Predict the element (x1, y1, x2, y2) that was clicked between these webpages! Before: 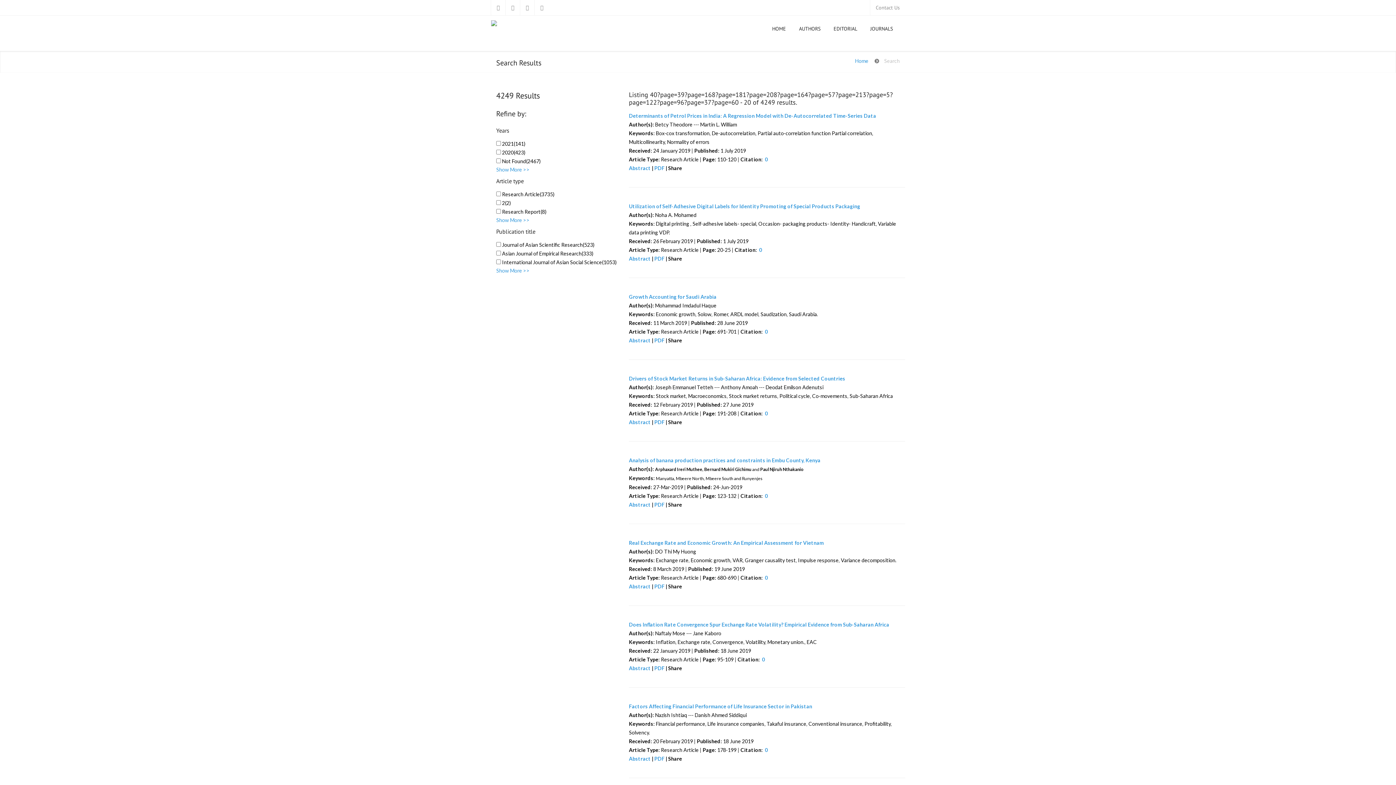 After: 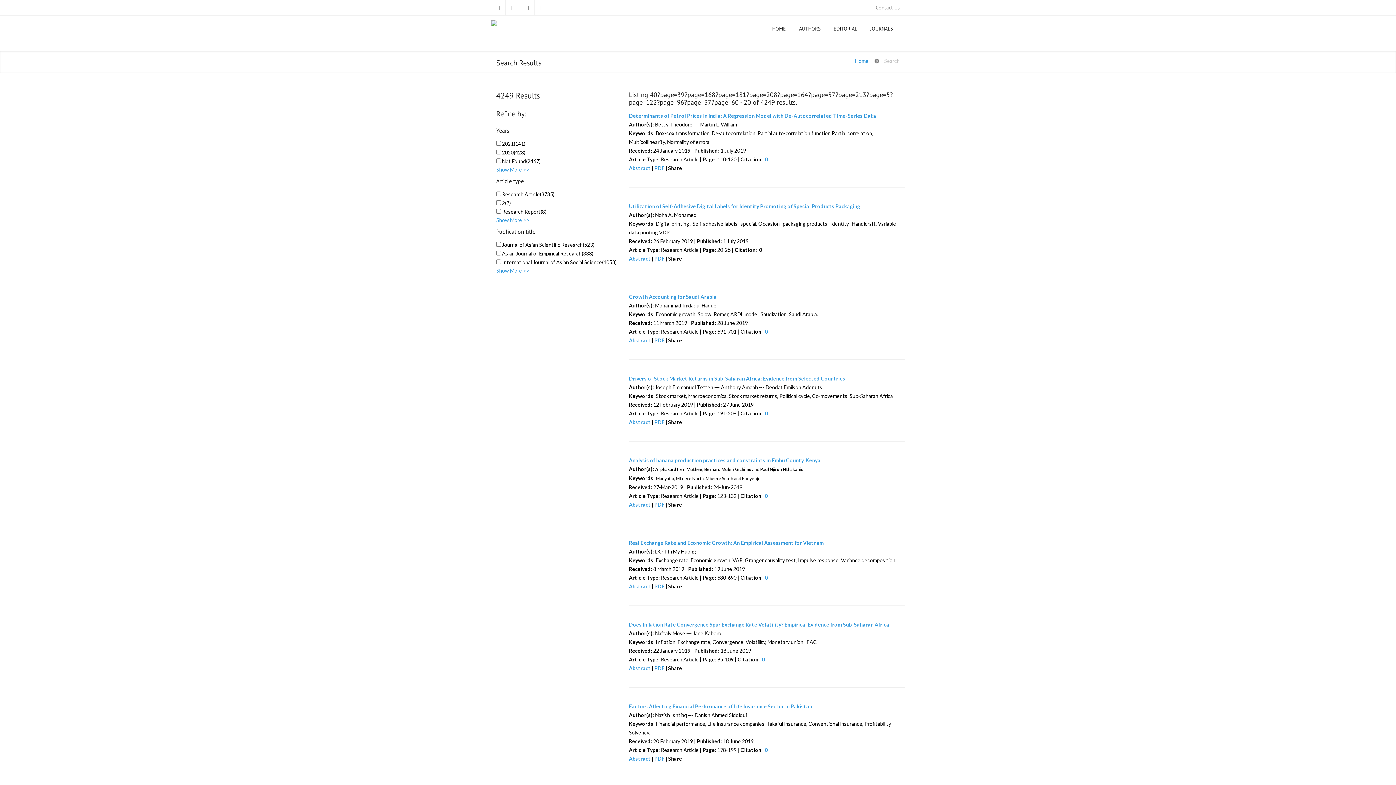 Action: label: 0 bbox: (759, 246, 762, 253)